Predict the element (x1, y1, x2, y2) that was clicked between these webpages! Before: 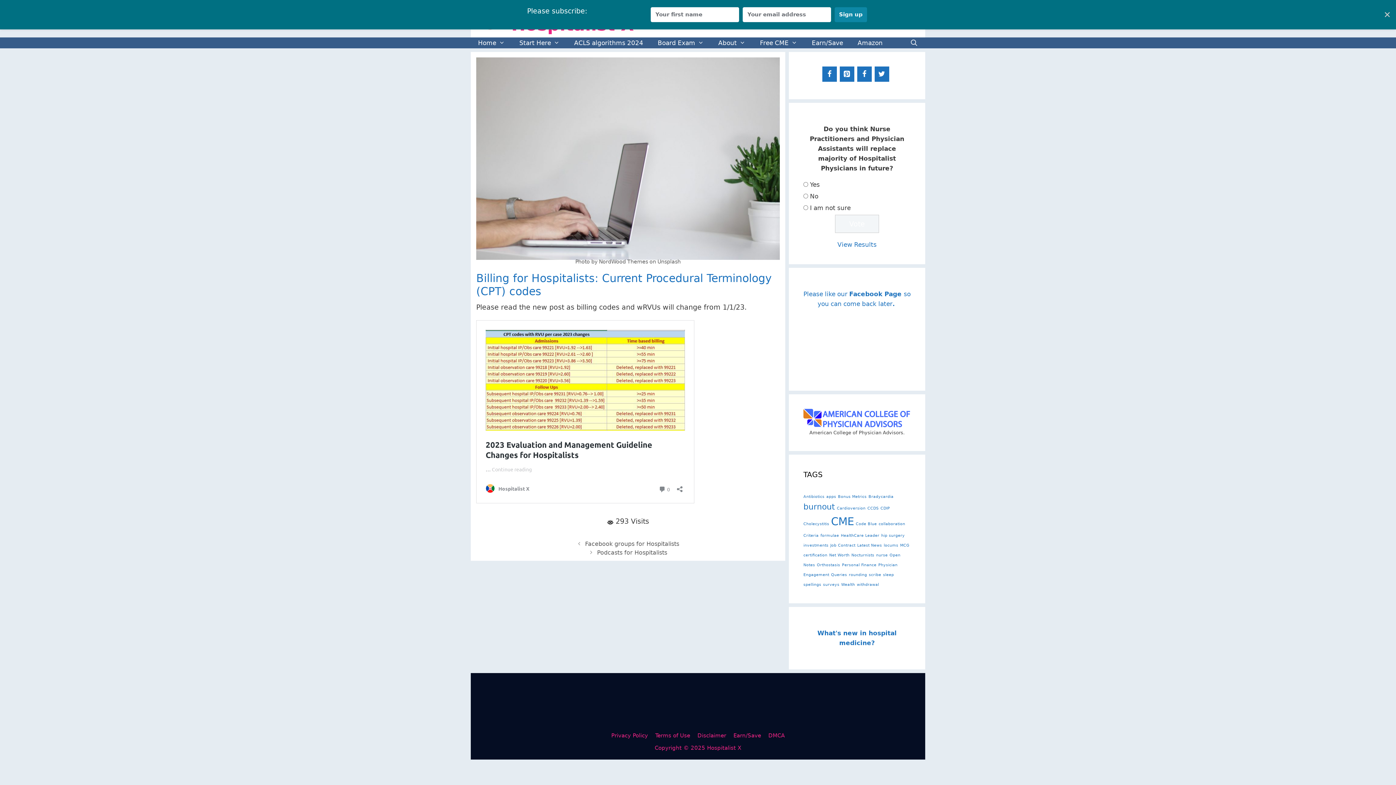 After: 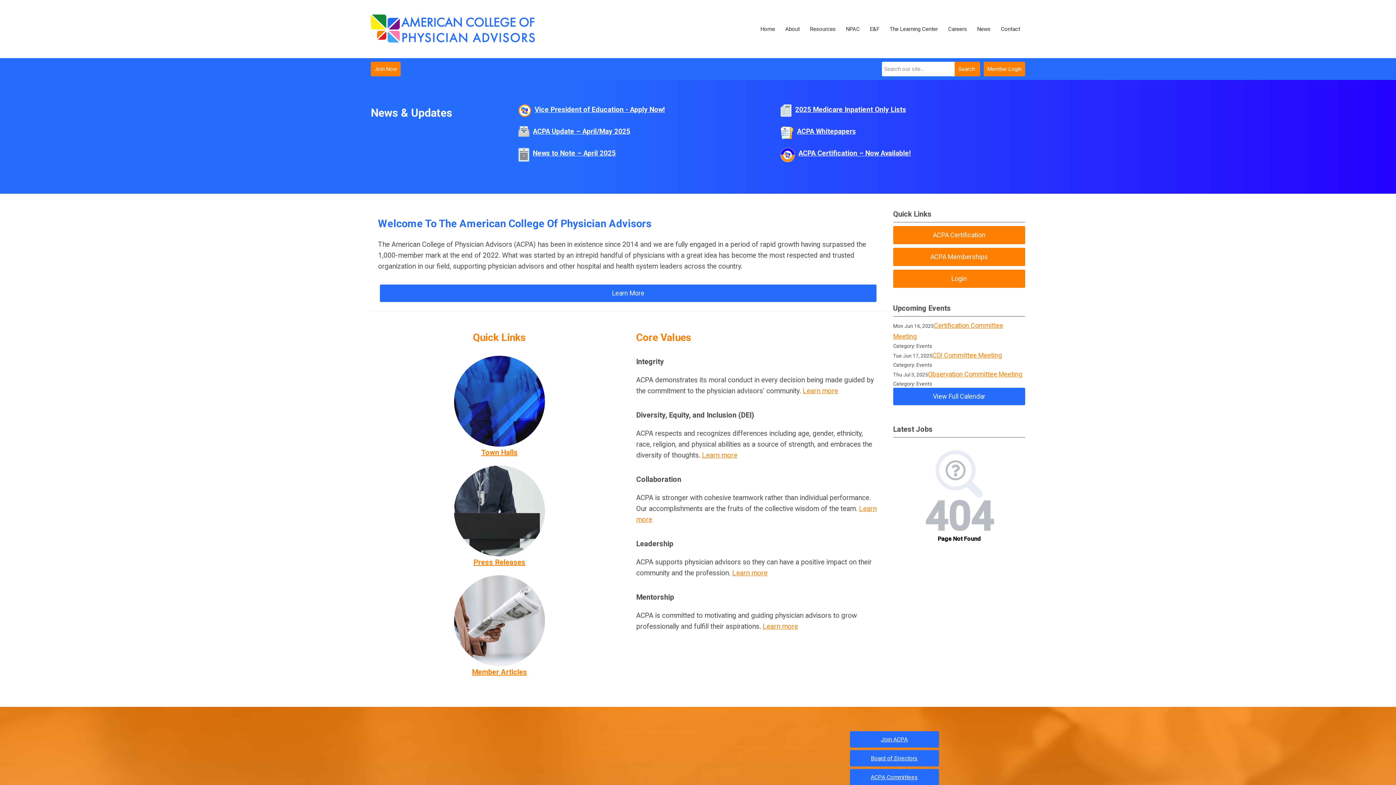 Action: bbox: (803, 409, 910, 429)